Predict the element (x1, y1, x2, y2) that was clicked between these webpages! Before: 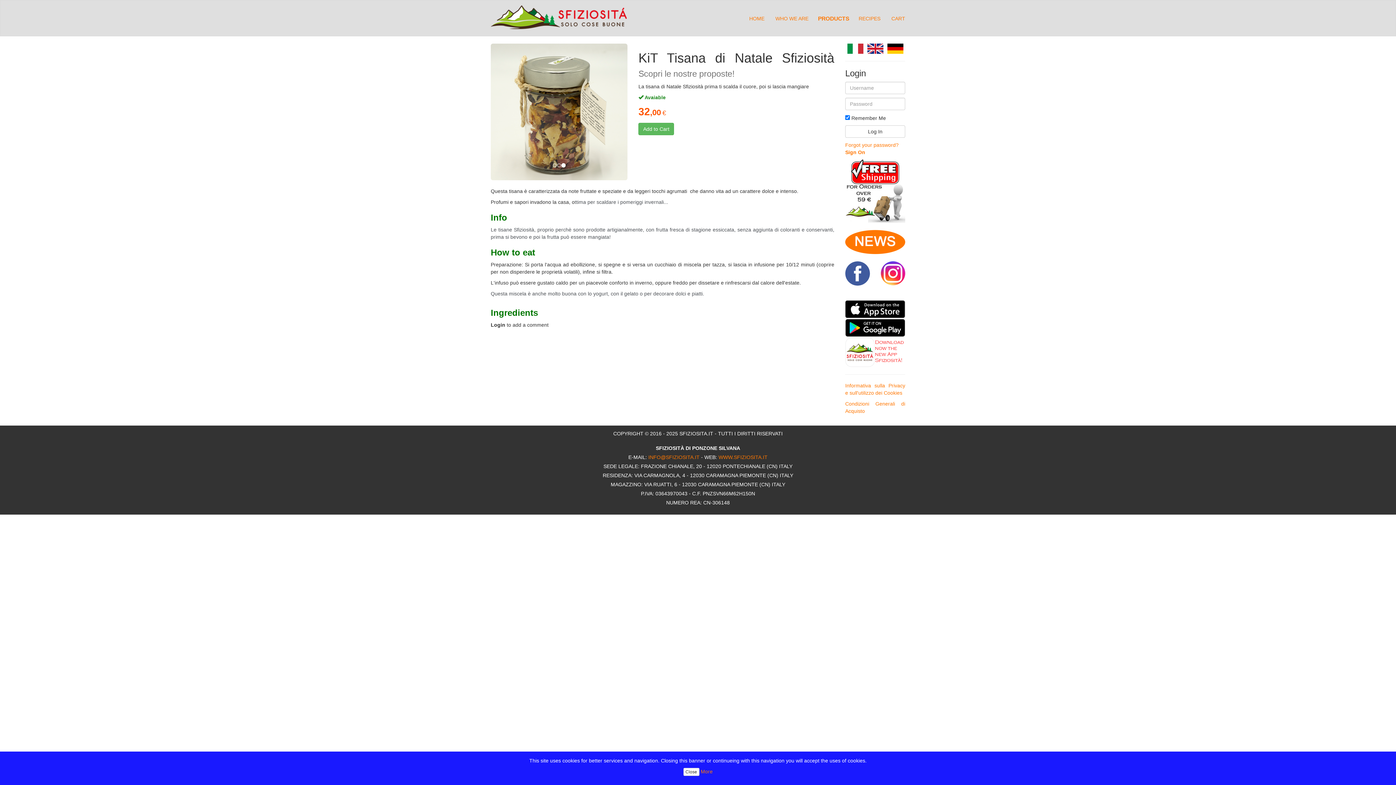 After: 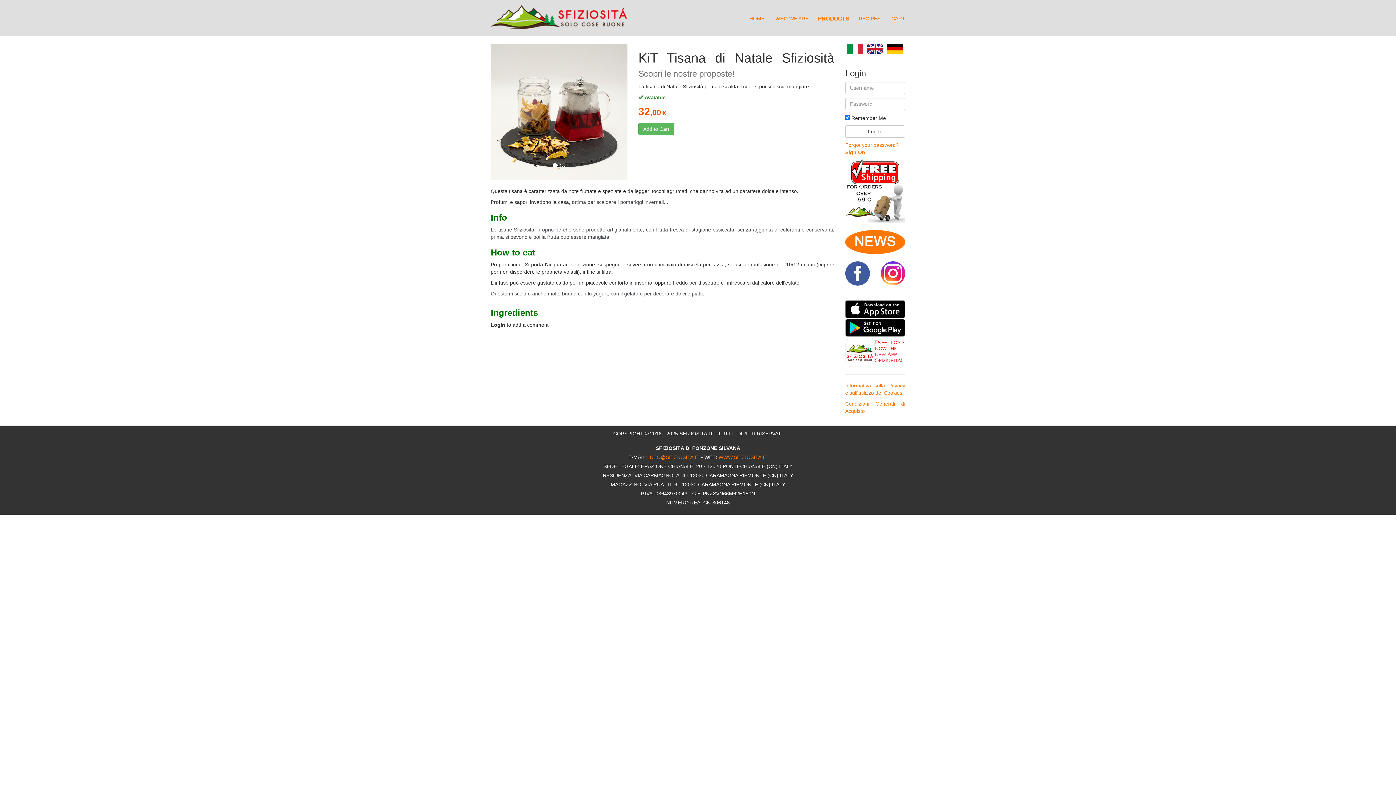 Action: bbox: (683, 768, 699, 774) label: Close